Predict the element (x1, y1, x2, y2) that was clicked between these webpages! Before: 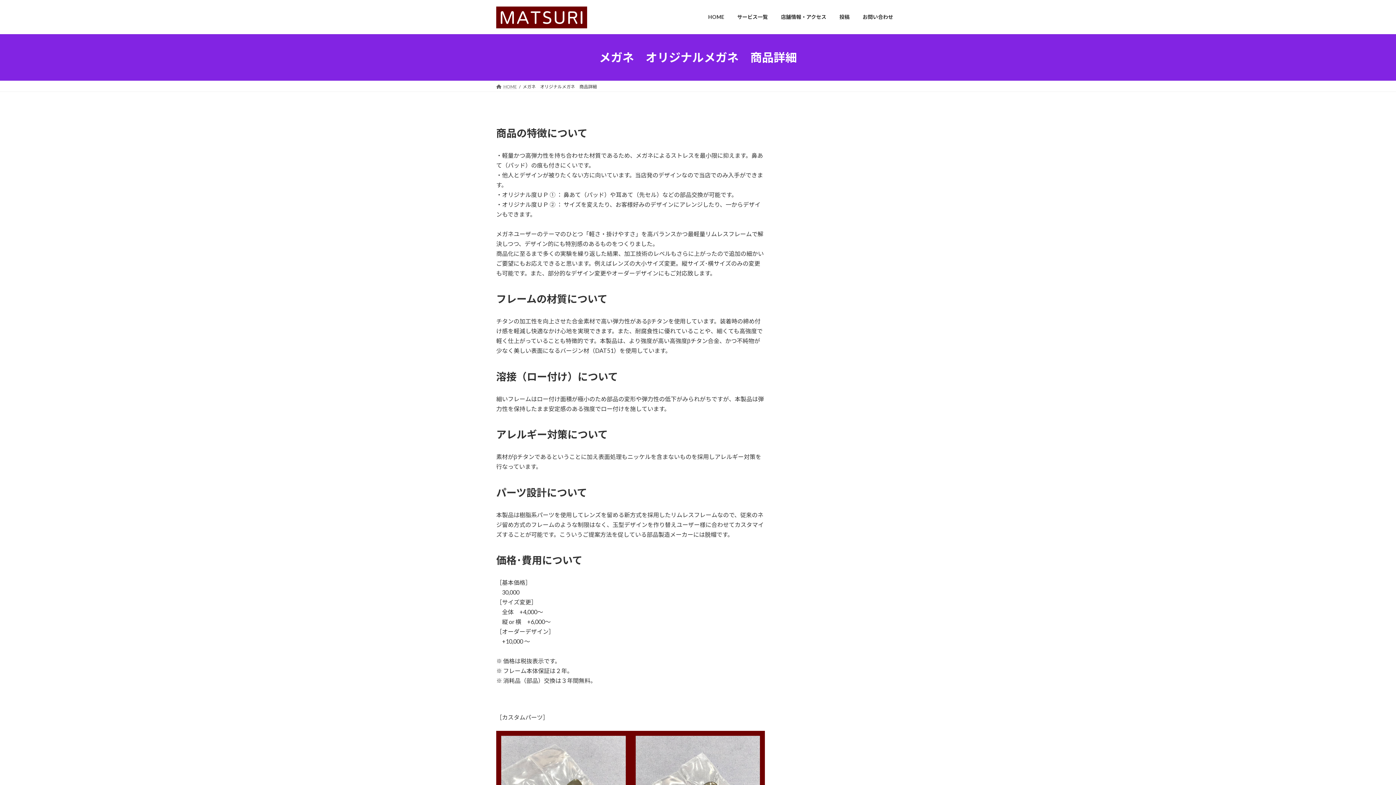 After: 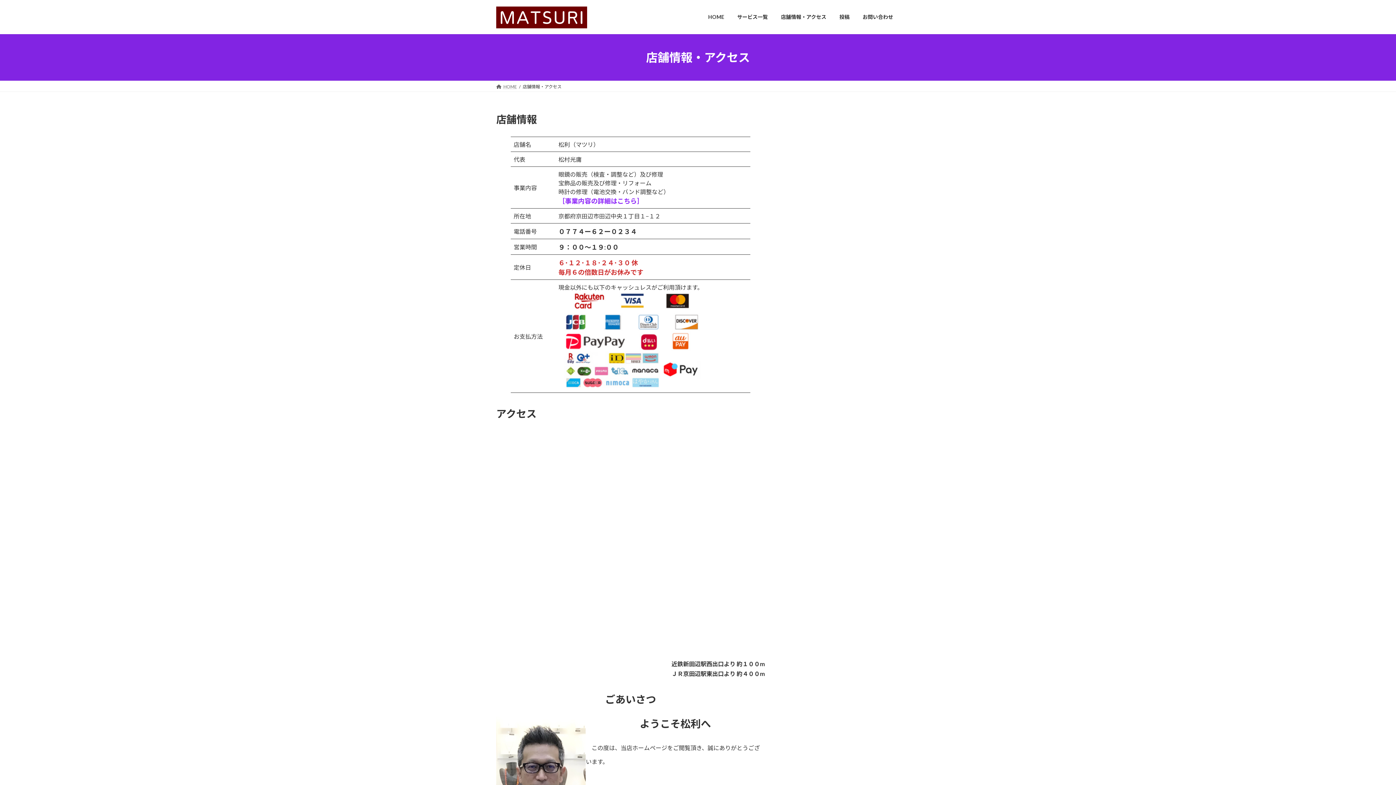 Action: bbox: (774, 8, 833, 25) label: 店舗情報・アクセス